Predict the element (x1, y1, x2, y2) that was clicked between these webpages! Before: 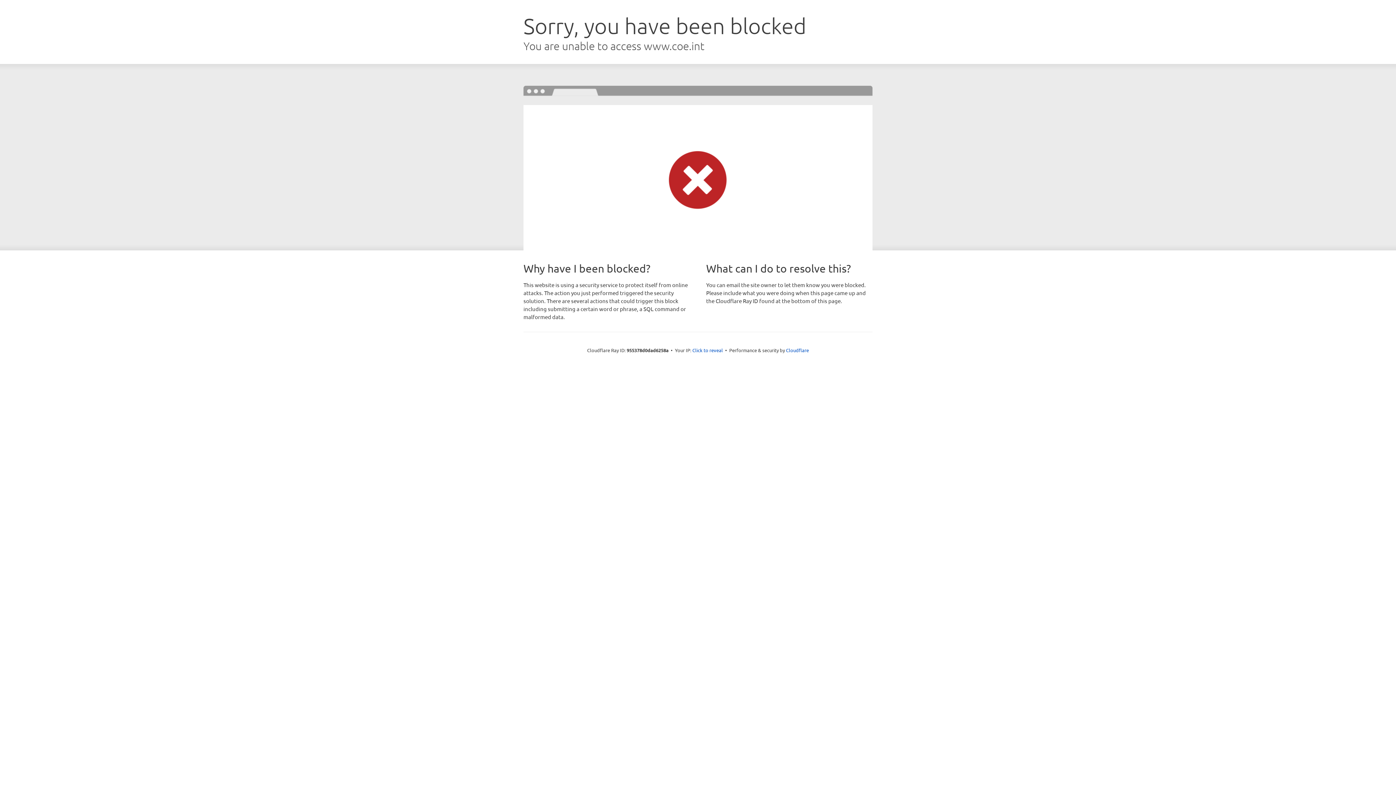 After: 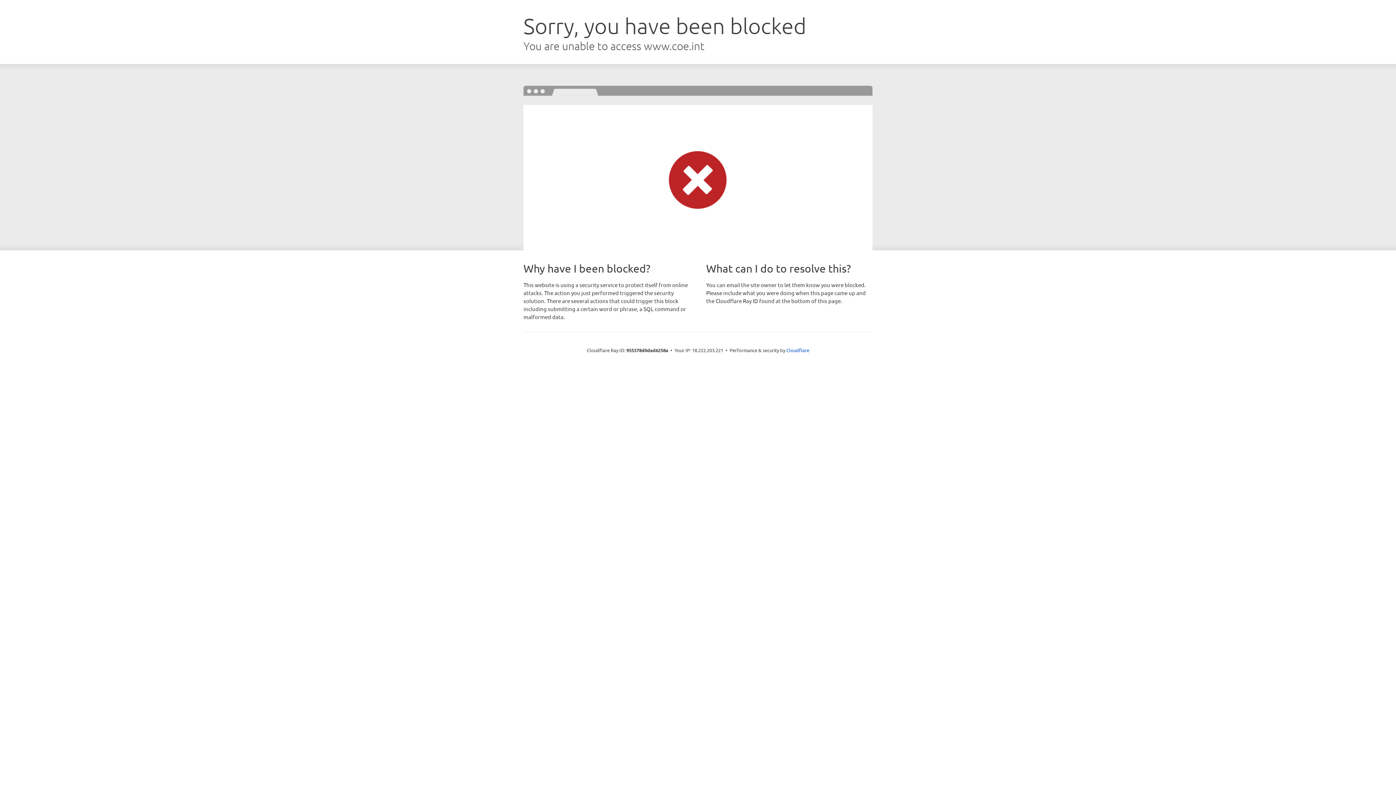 Action: bbox: (692, 346, 723, 353) label: Click to reveal